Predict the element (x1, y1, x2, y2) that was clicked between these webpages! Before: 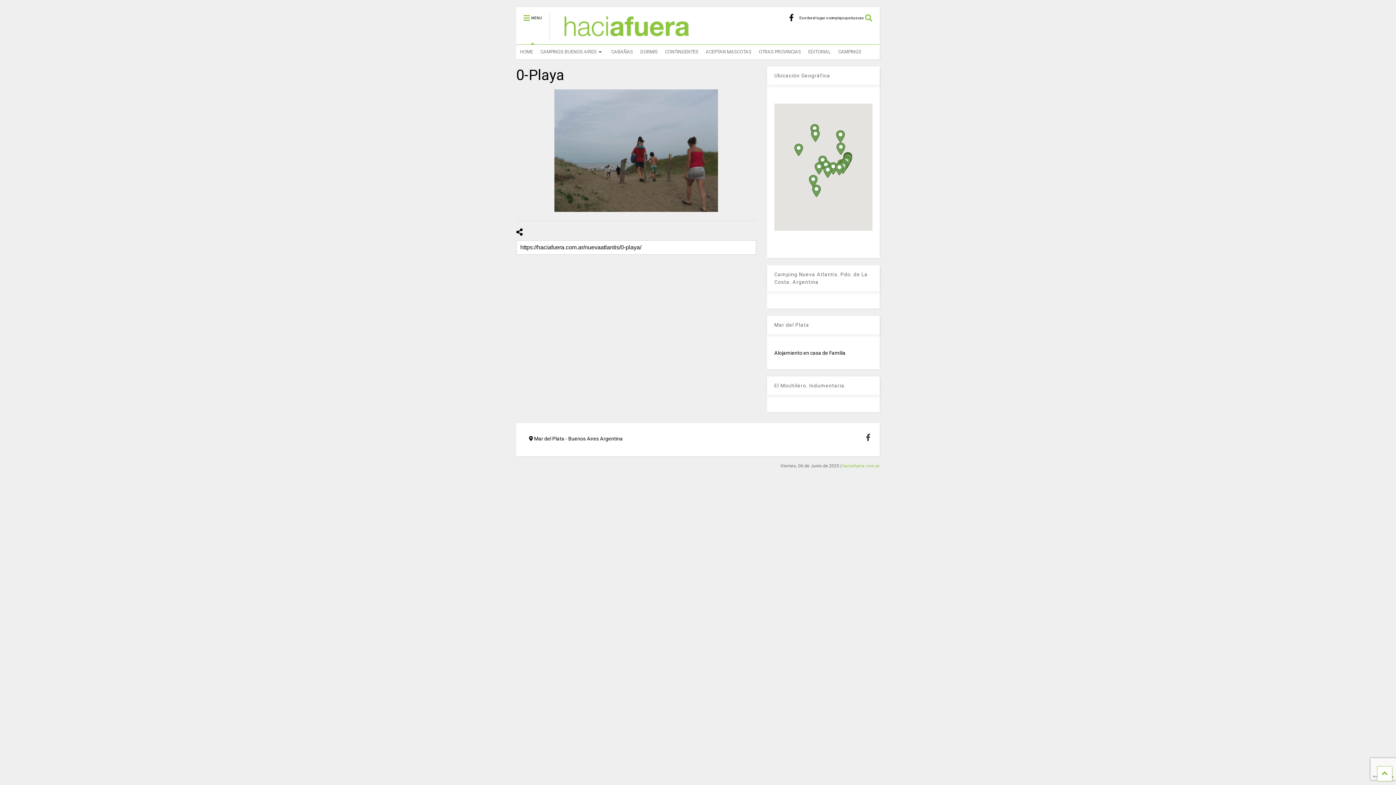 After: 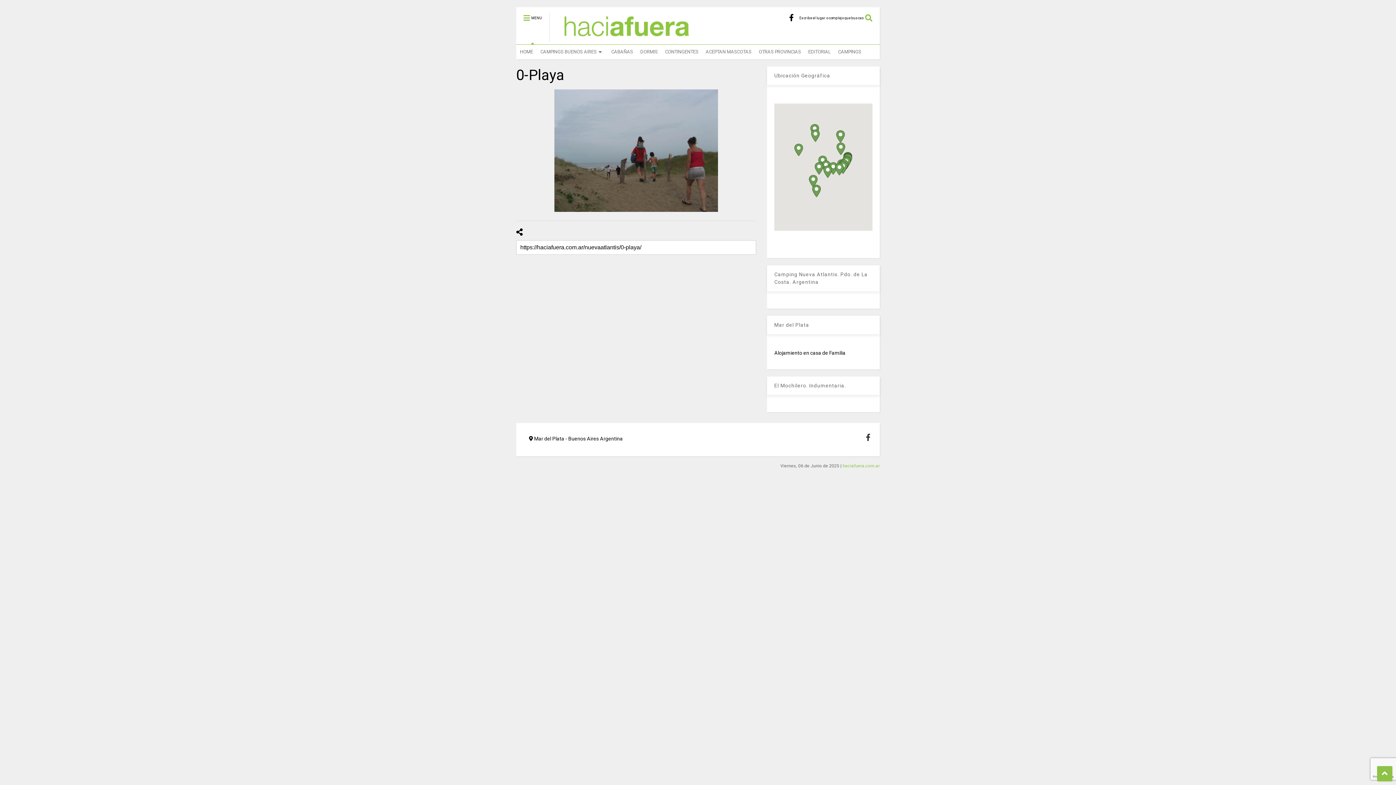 Action: bbox: (1377, 766, 1392, 781)